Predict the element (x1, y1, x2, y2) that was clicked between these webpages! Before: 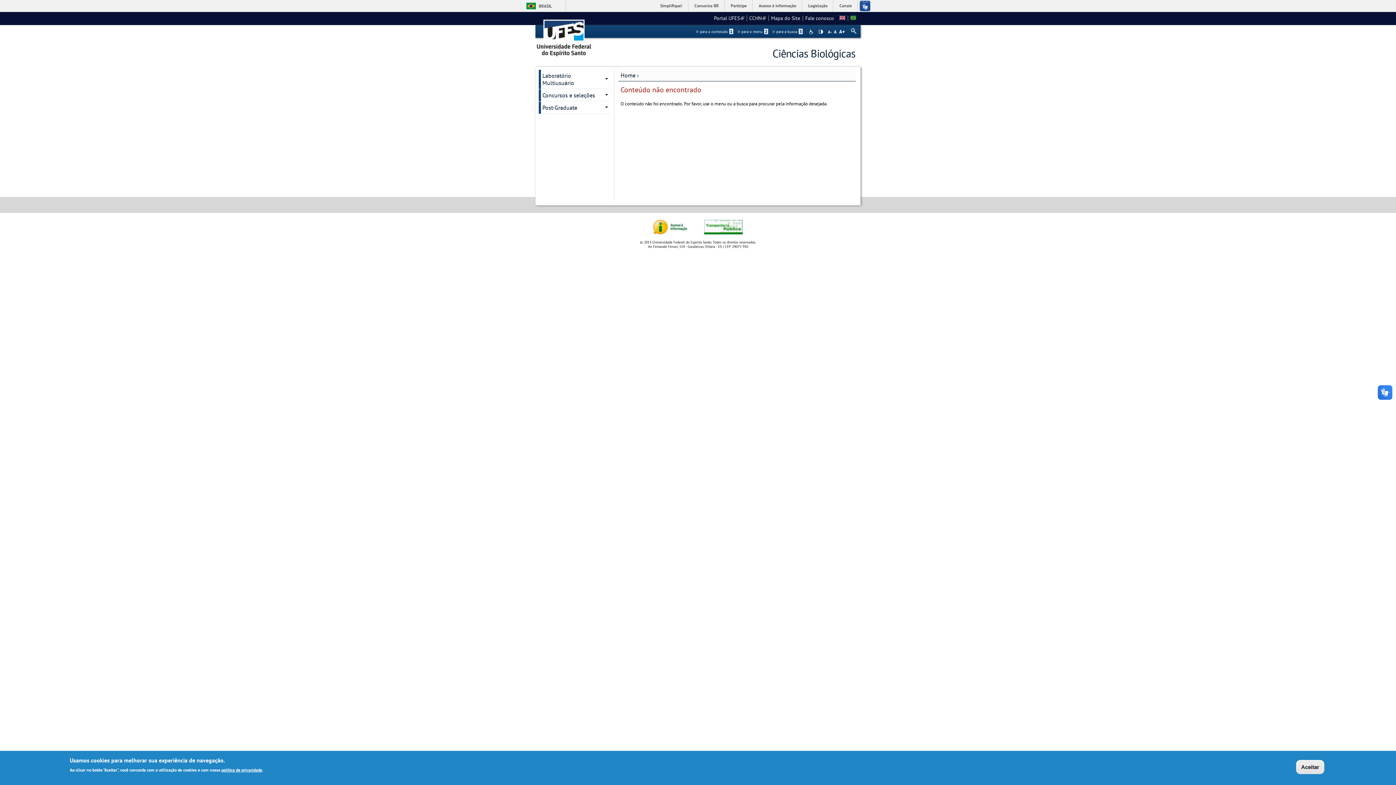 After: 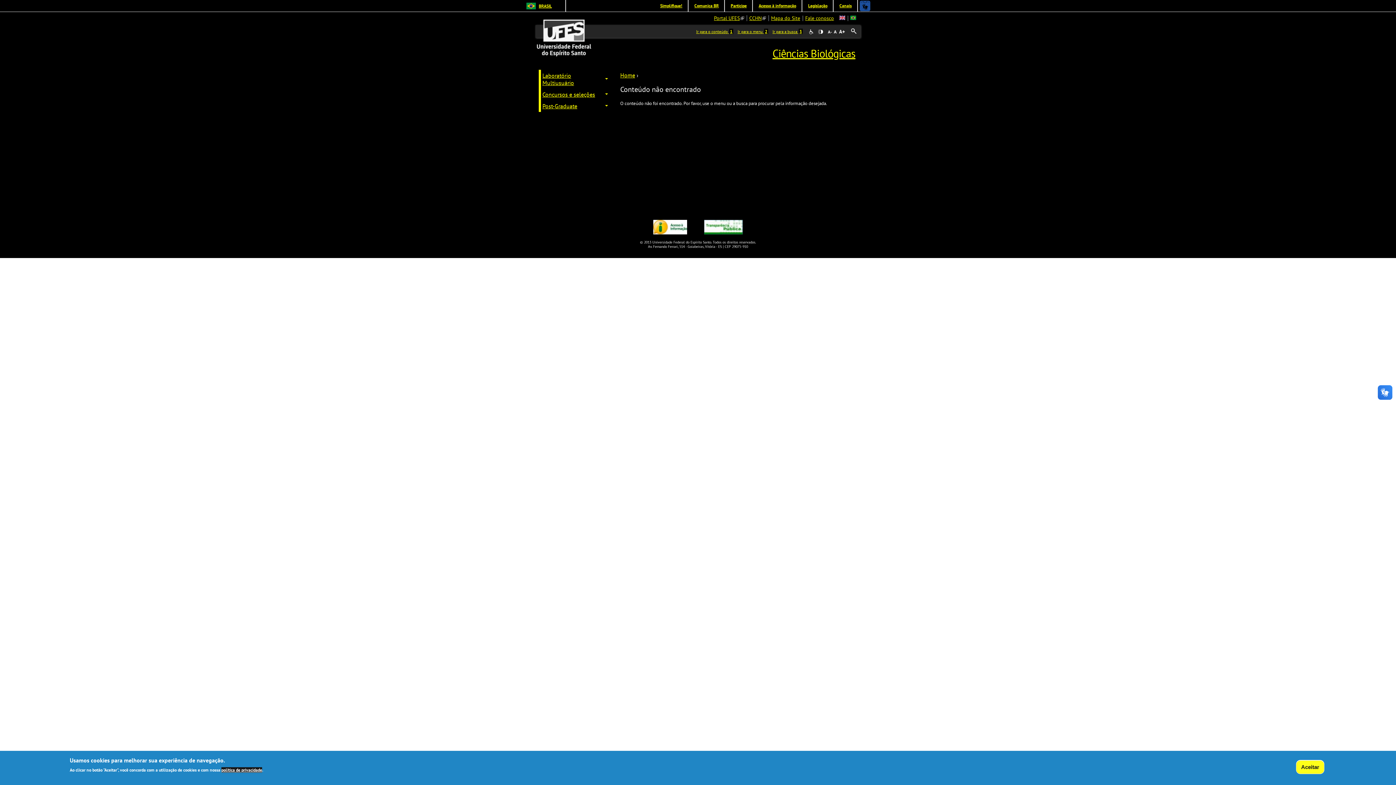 Action: bbox: (818, 29, 823, 34) label: High